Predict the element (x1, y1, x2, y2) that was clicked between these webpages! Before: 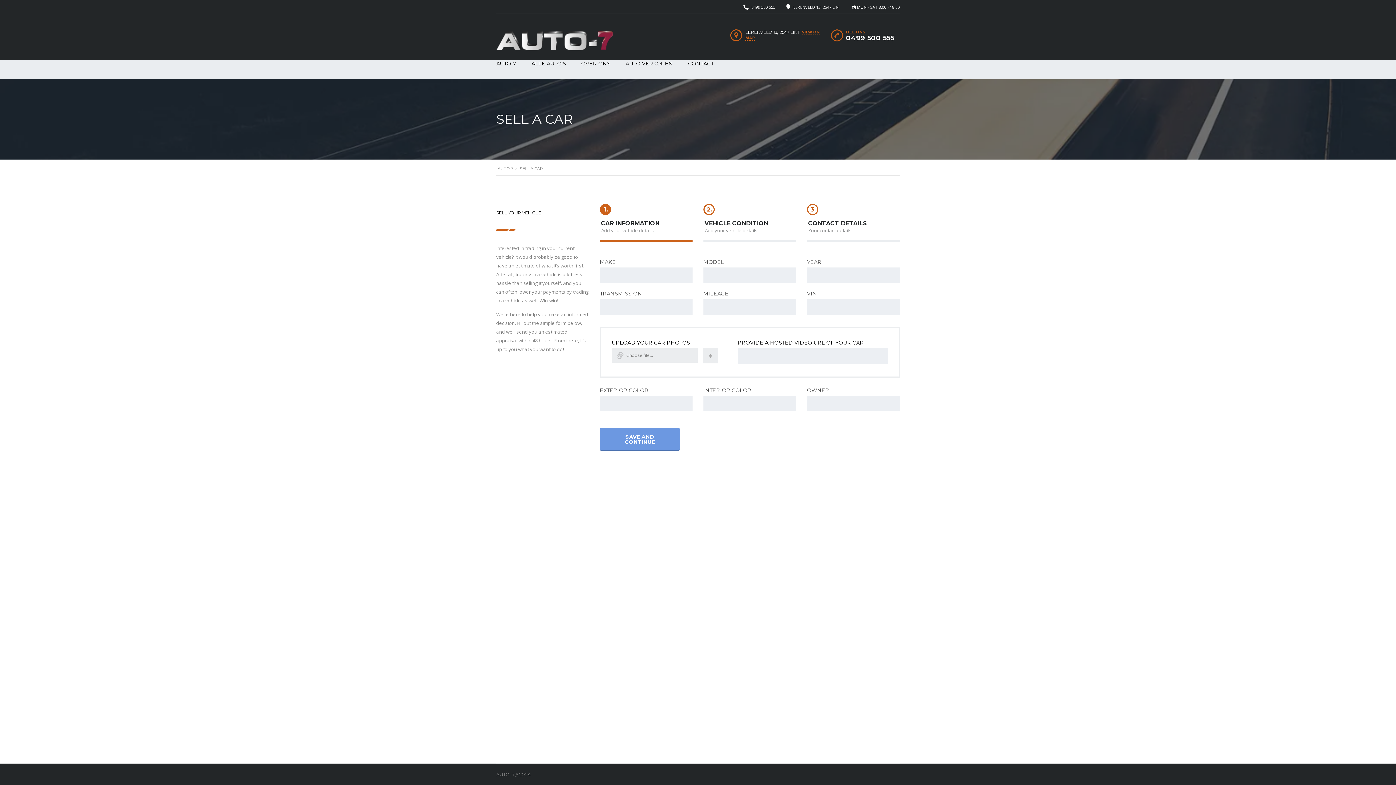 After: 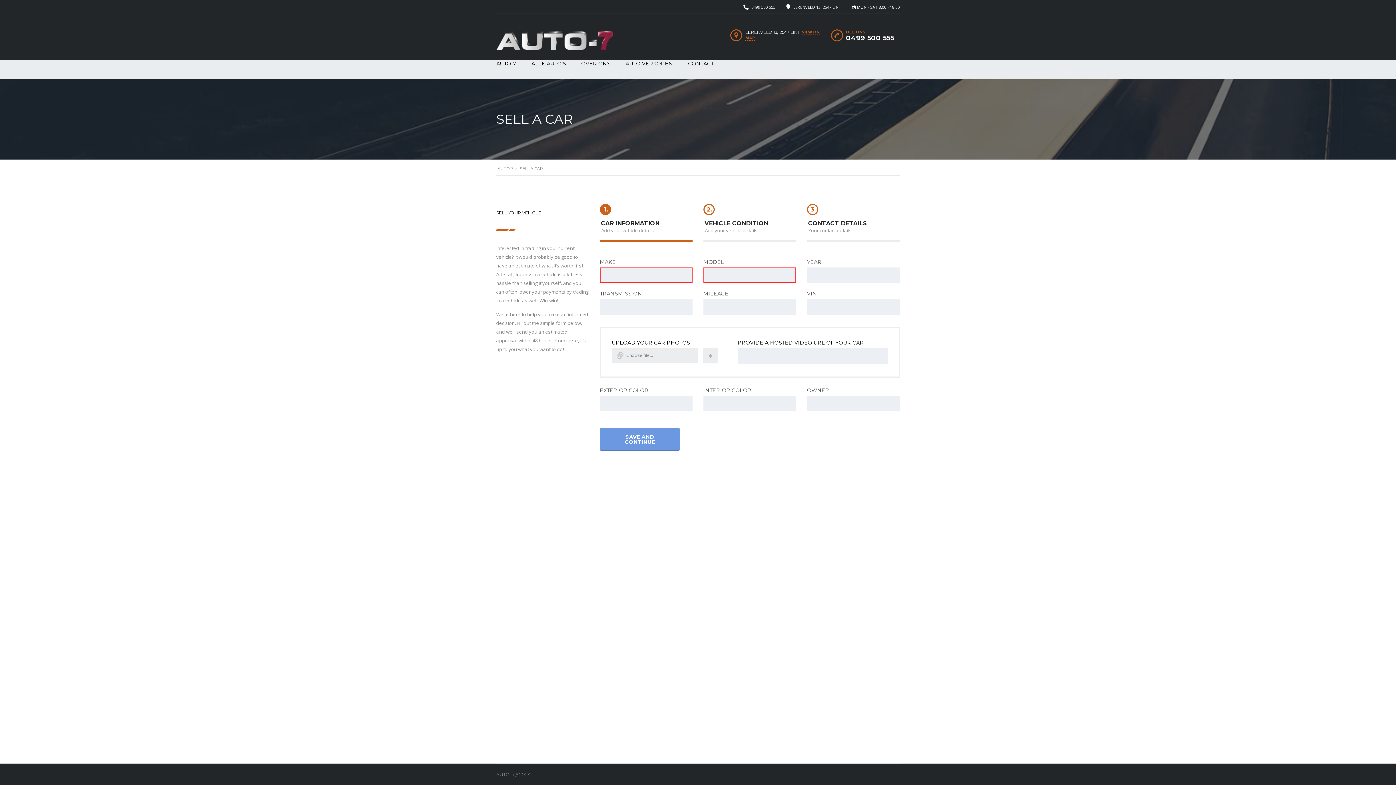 Action: bbox: (600, 204, 692, 242) label: 1.
CAR INFORMATION
Add your vehicle details